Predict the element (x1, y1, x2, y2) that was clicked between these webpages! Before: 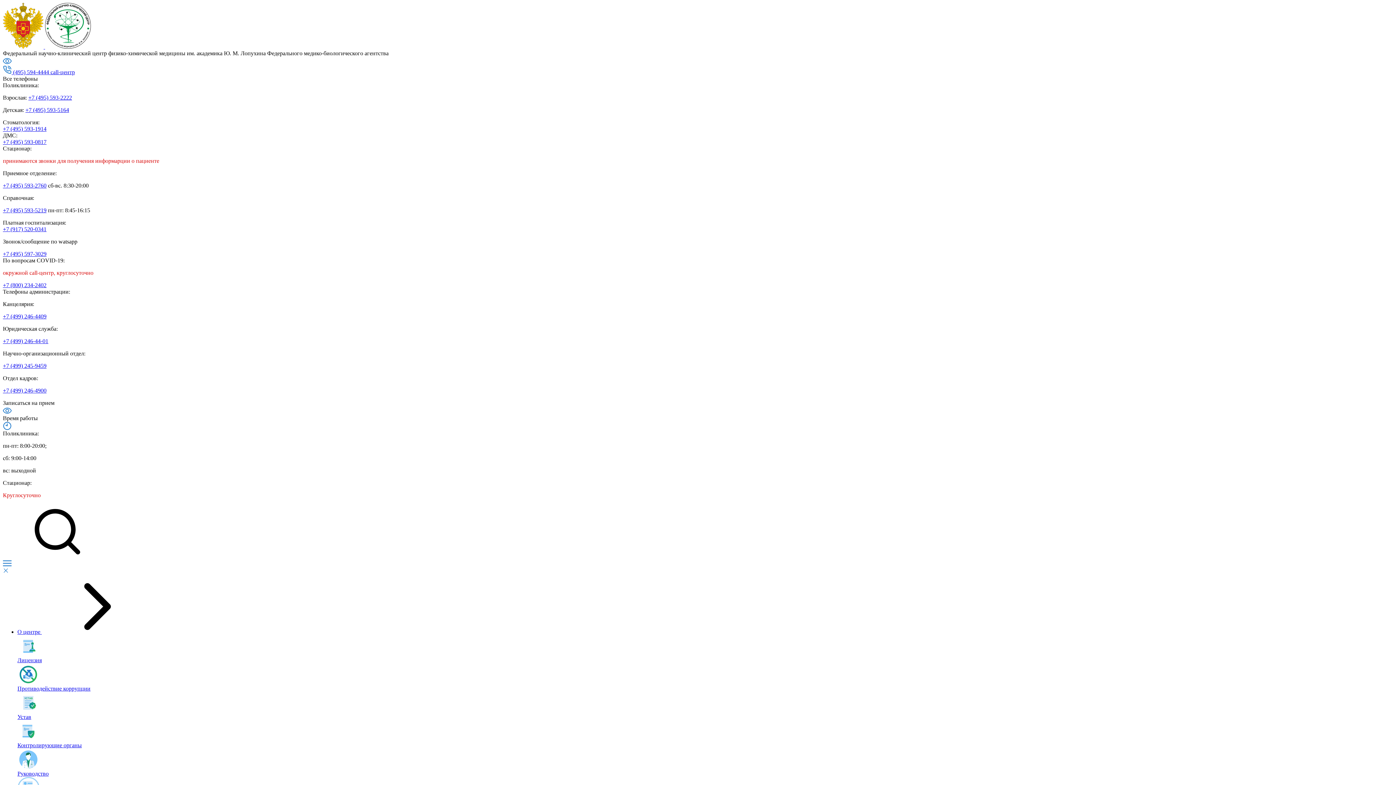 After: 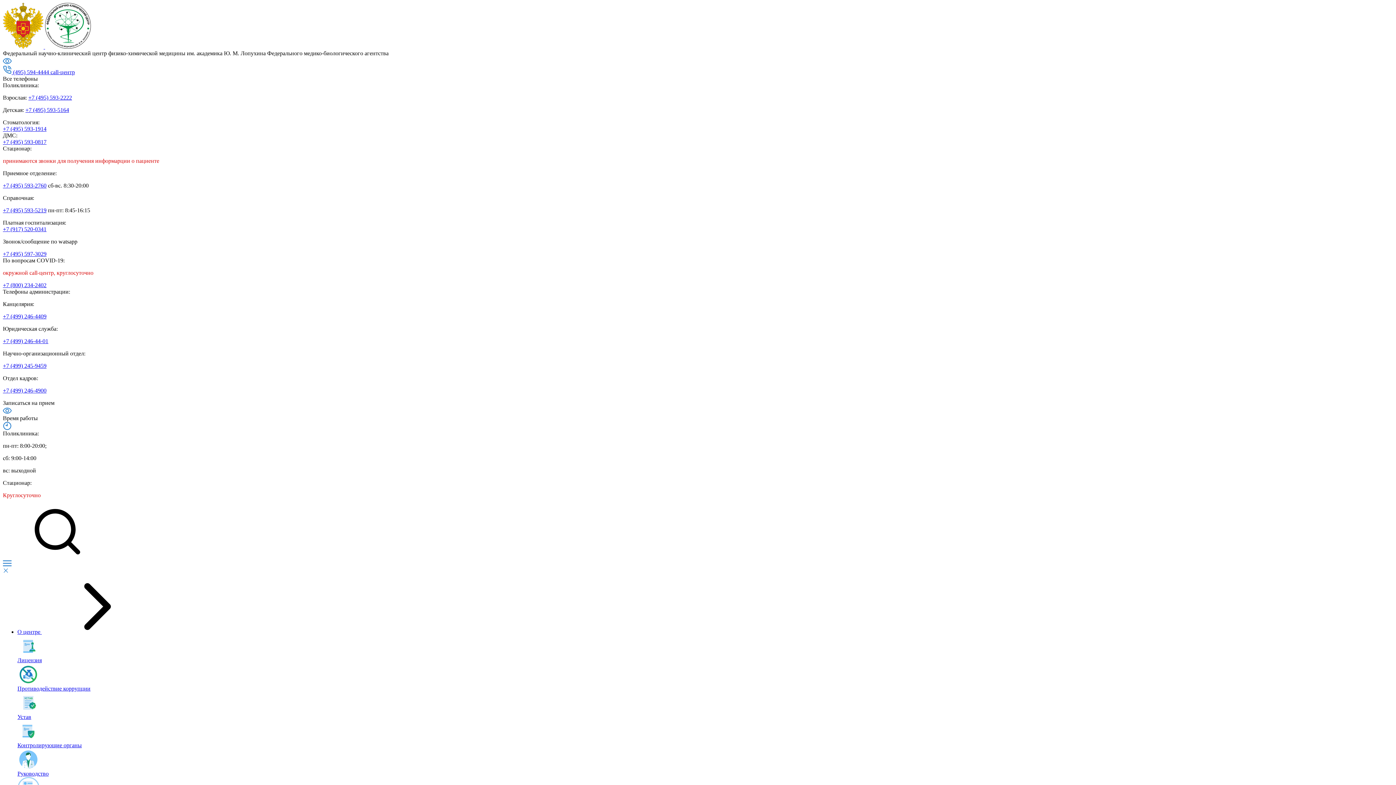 Action: label: +7 (495) 597-3029 bbox: (2, 250, 46, 257)